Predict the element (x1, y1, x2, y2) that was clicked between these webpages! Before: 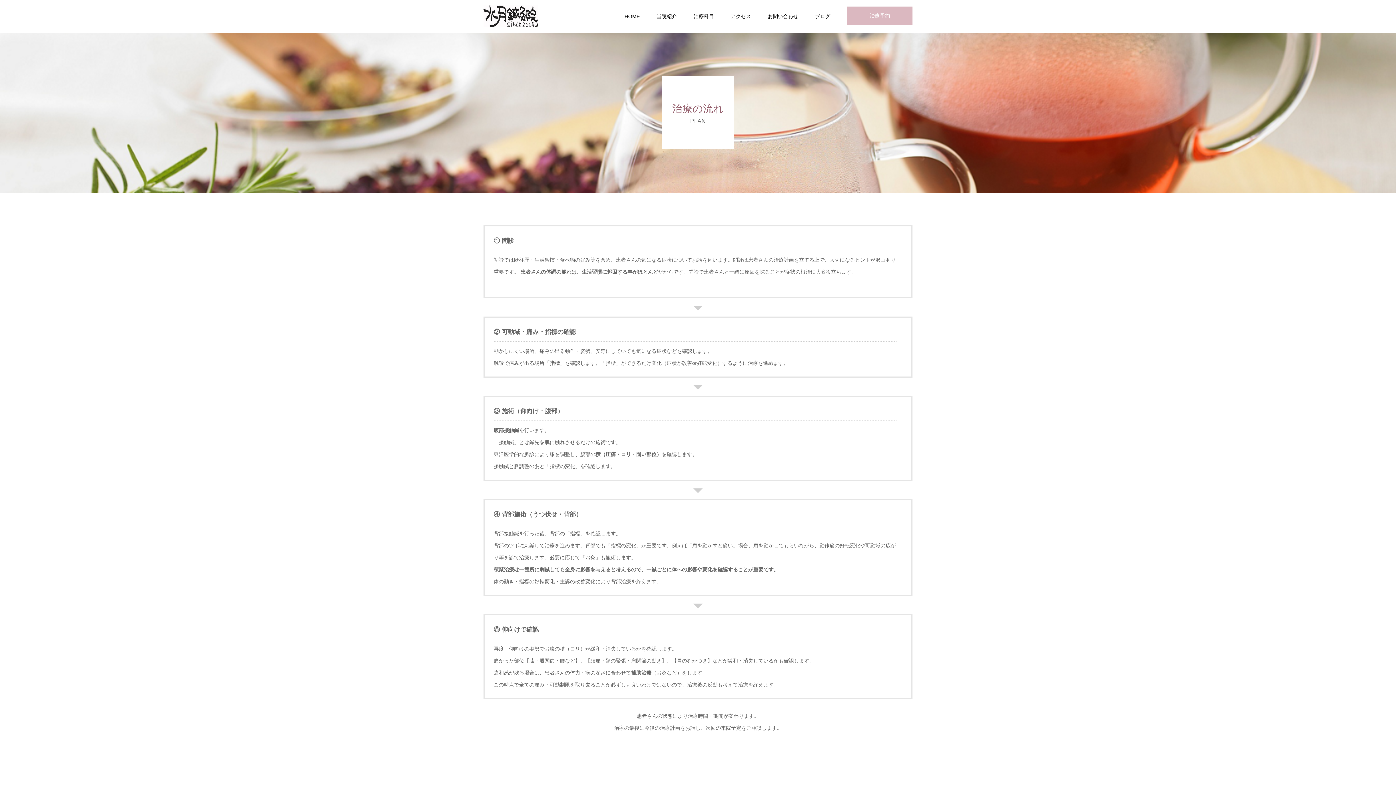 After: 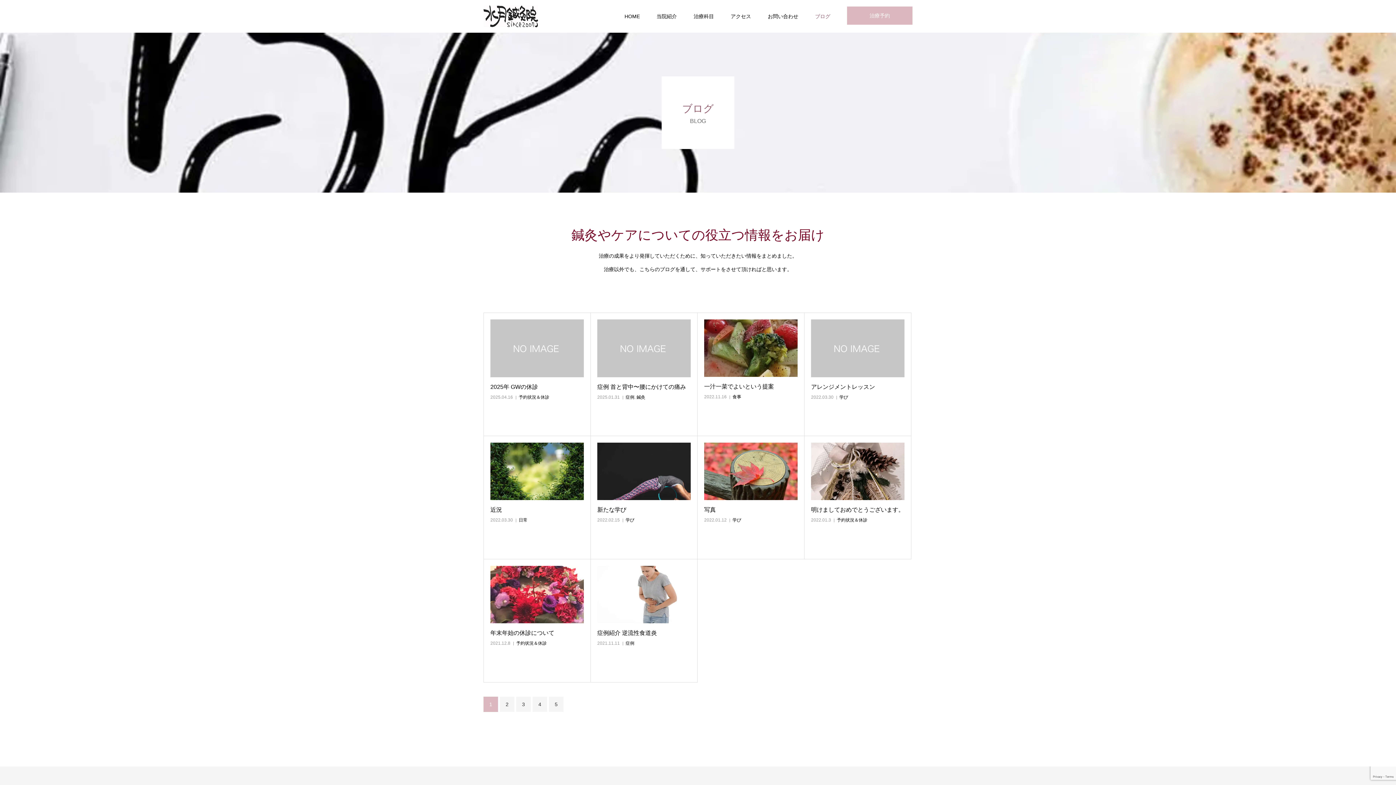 Action: bbox: (815, 0, 830, 32) label: ブログ